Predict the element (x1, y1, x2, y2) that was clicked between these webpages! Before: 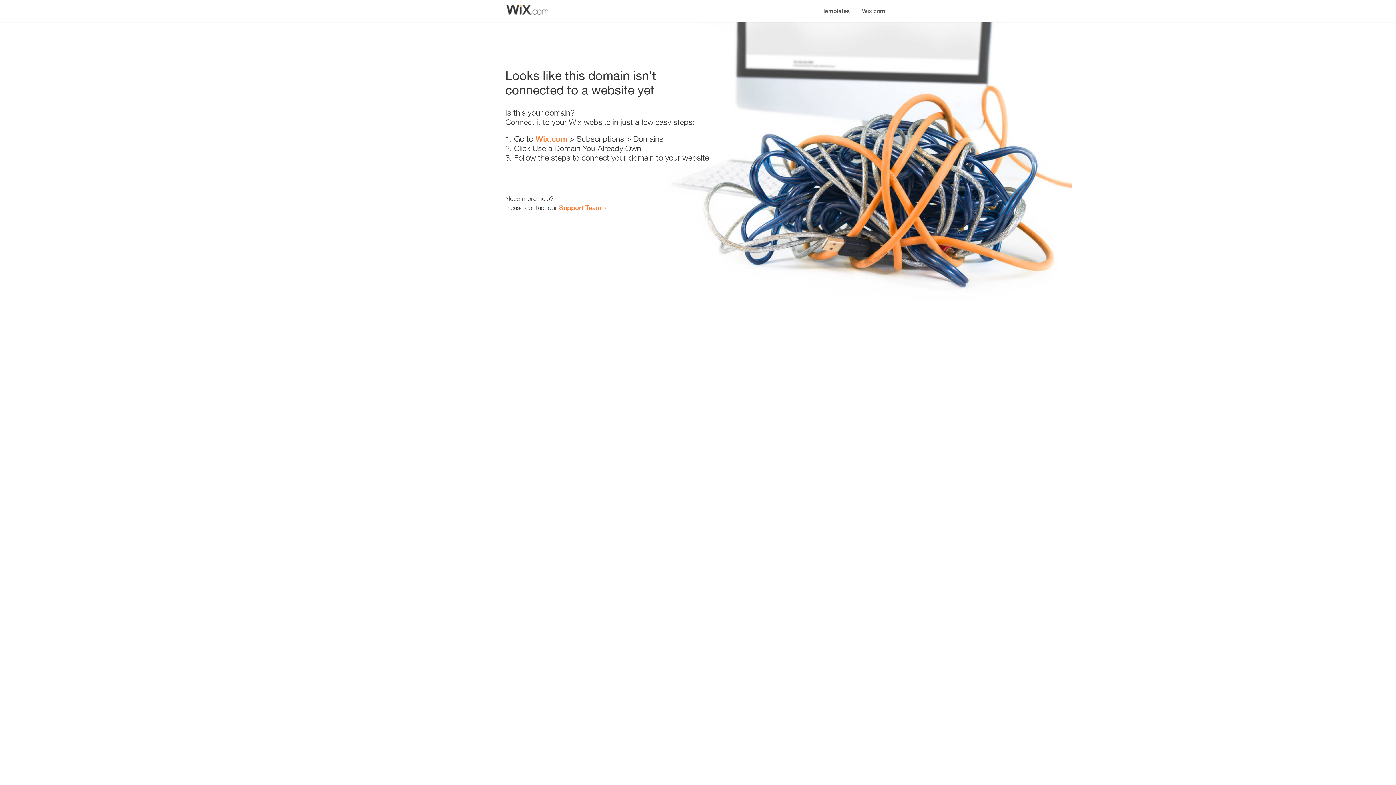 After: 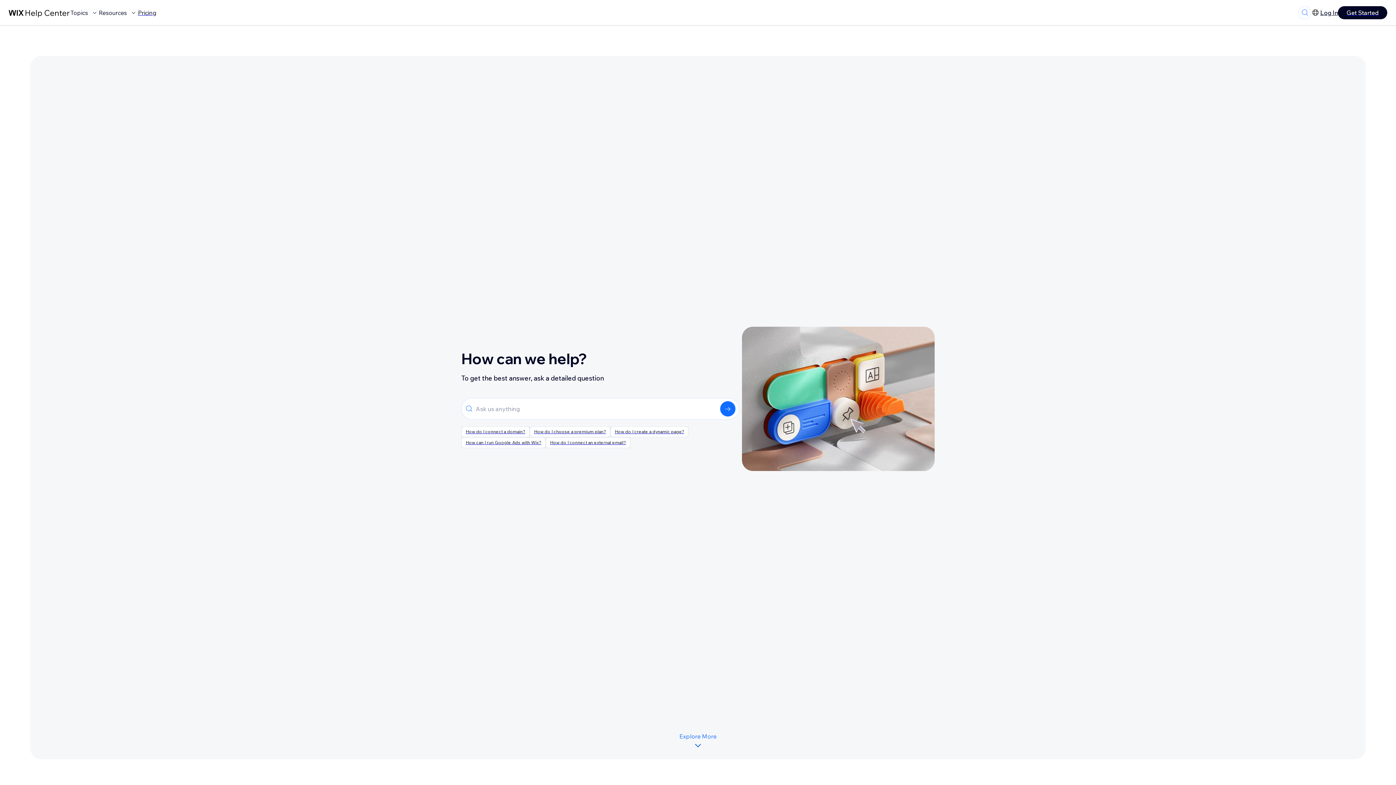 Action: bbox: (559, 203, 601, 211) label: Support Team